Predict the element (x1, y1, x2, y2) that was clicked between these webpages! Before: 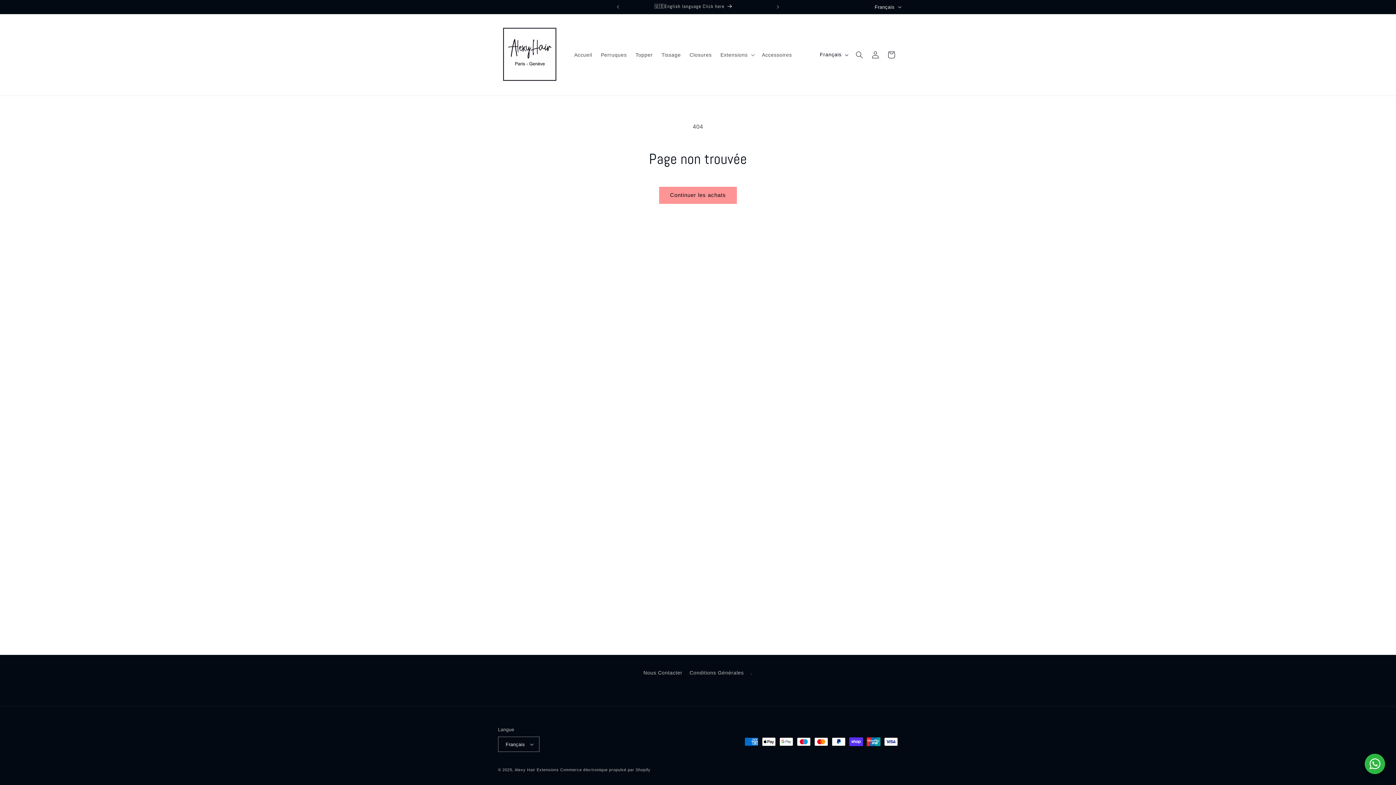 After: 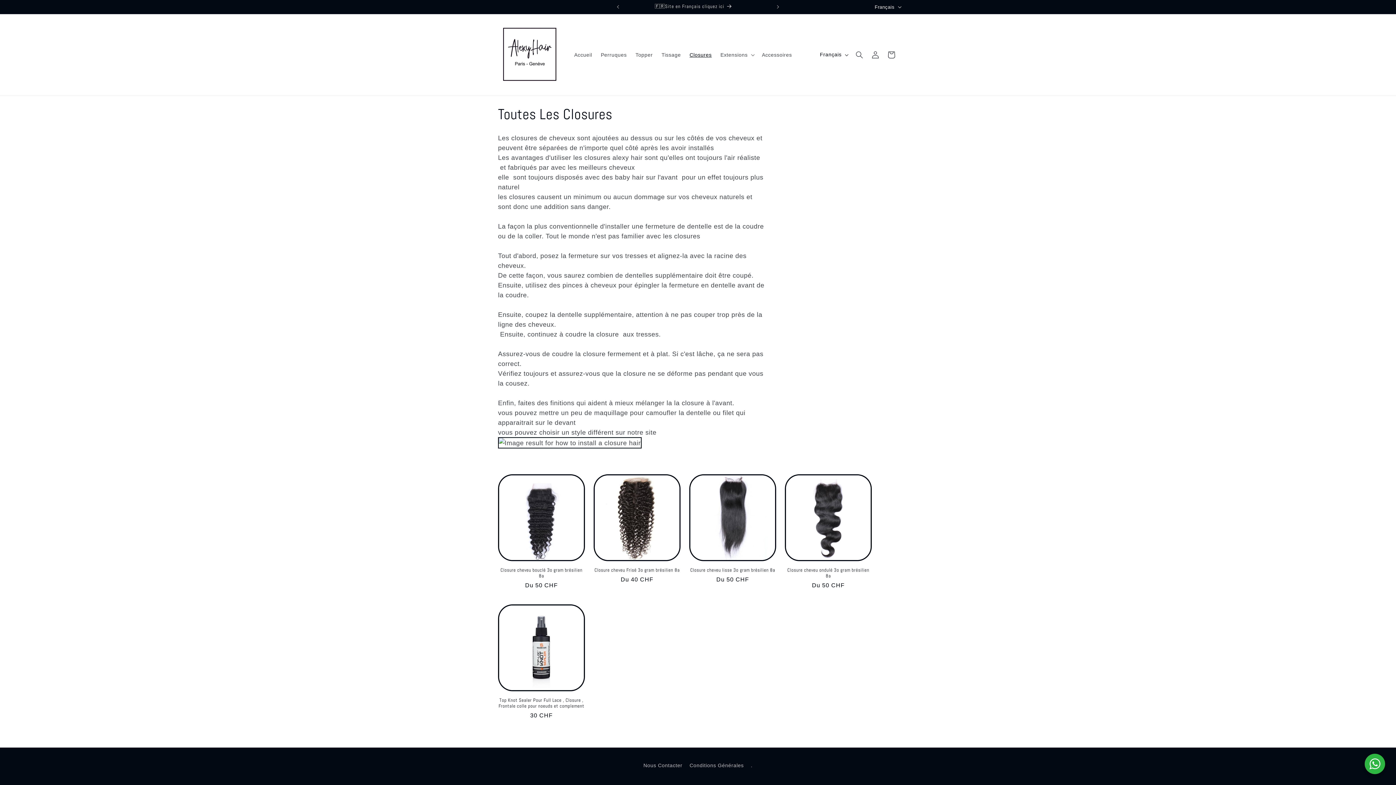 Action: label: Closures bbox: (685, 47, 716, 62)